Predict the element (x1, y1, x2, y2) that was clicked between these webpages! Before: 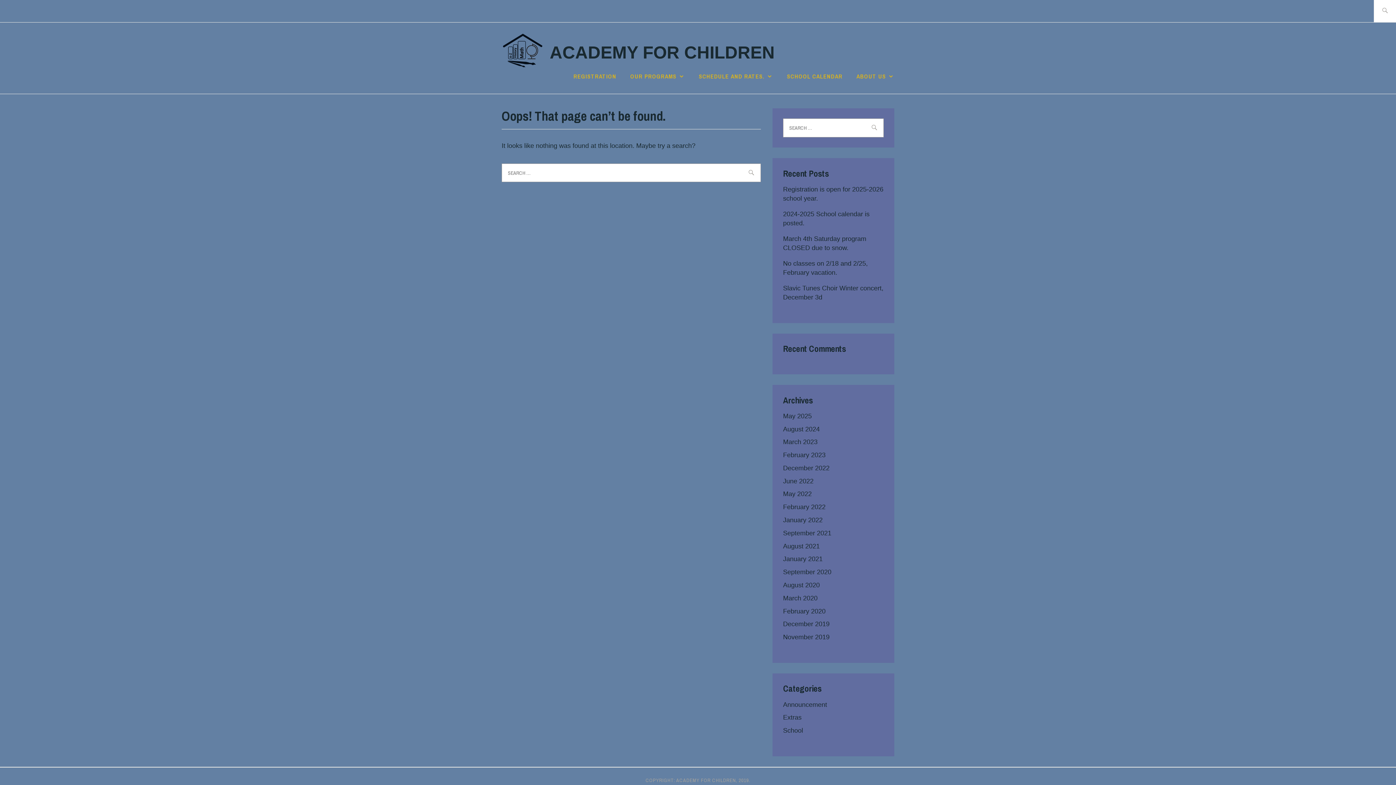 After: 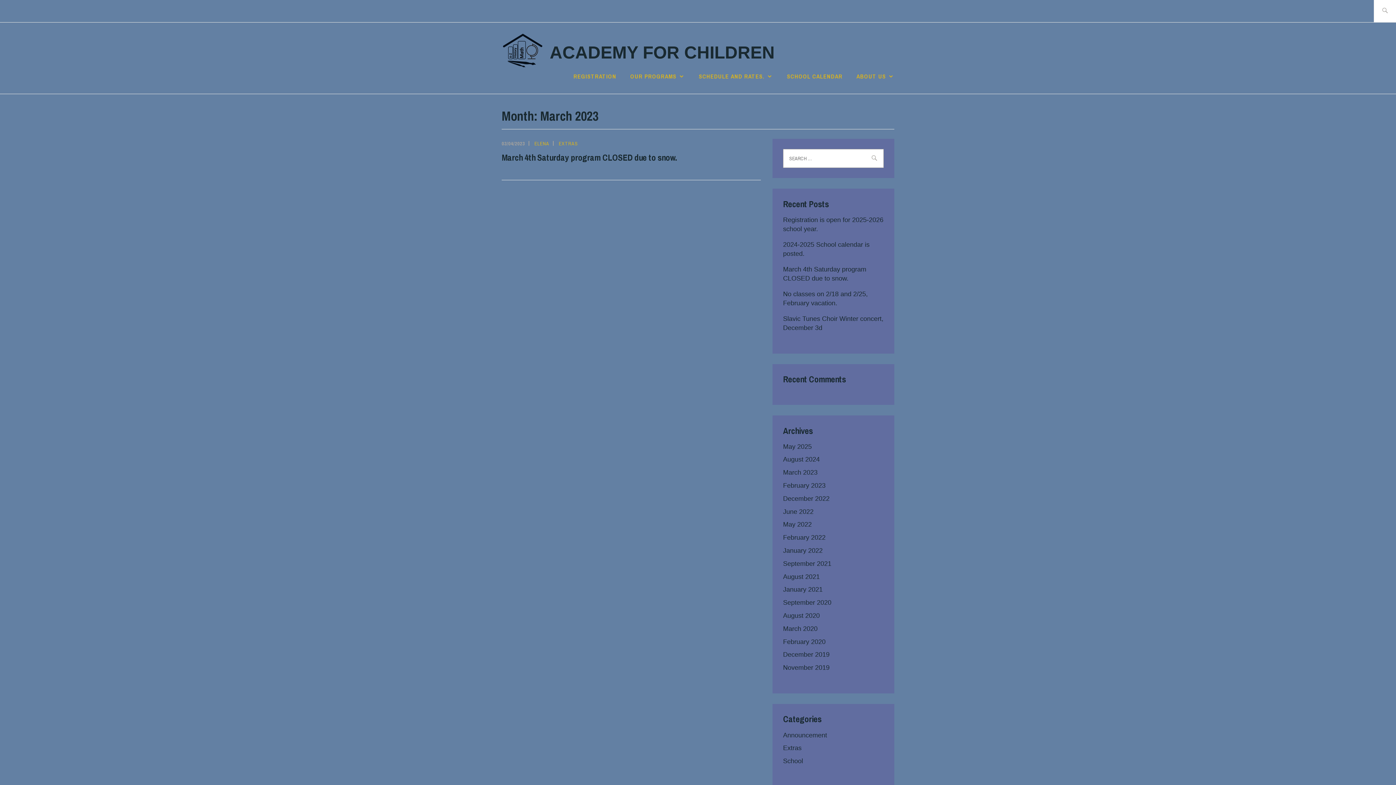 Action: bbox: (783, 438, 817, 445) label: March 2023